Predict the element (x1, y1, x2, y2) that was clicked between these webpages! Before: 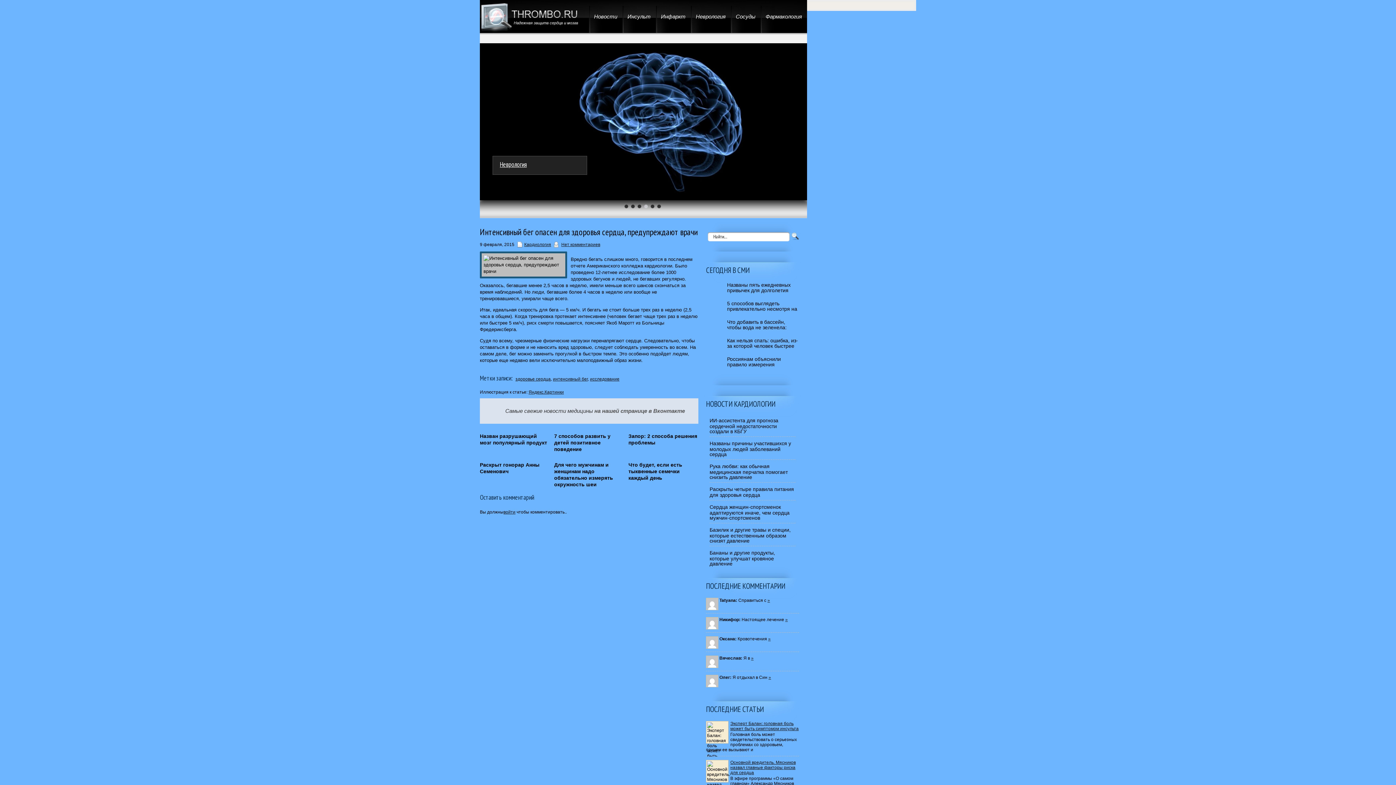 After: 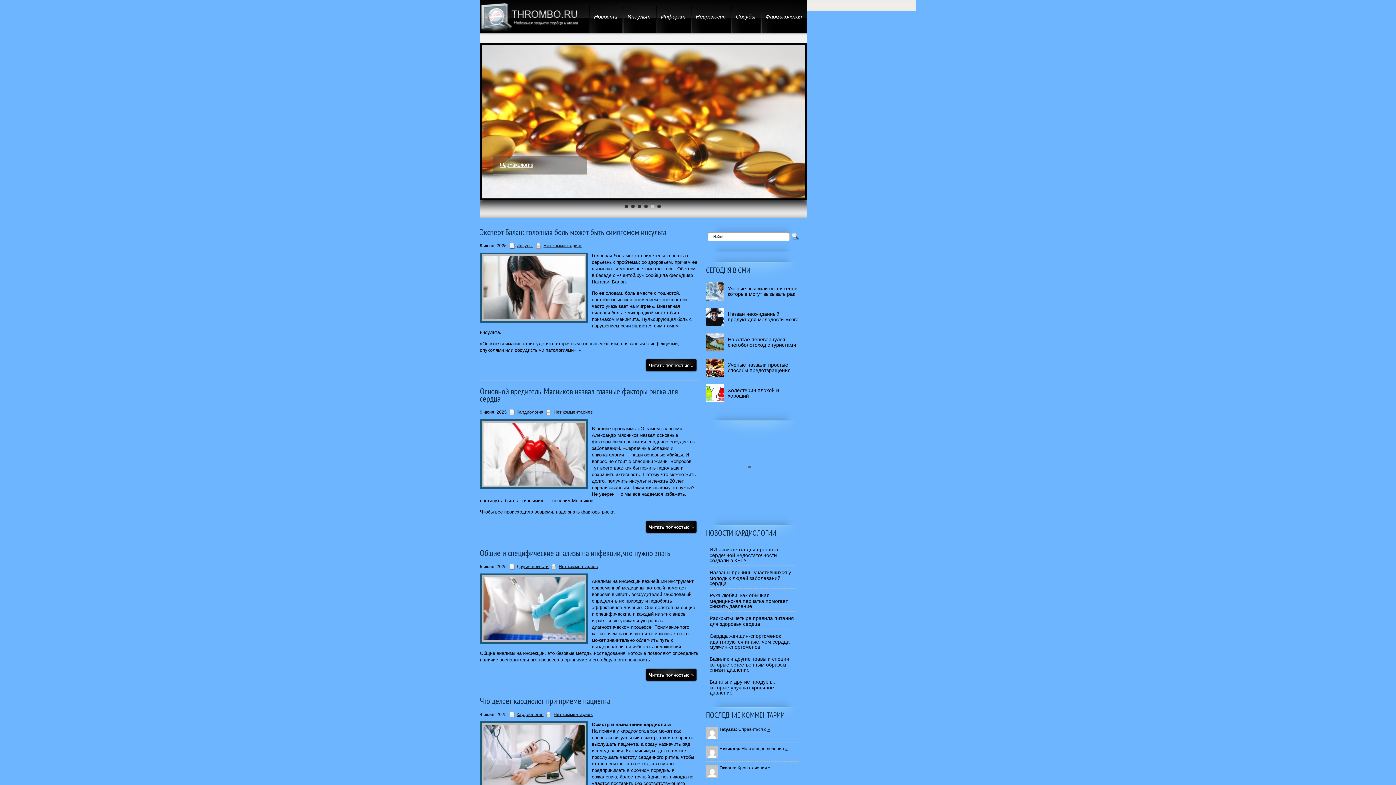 Action: bbox: (480, 29, 579, 34)